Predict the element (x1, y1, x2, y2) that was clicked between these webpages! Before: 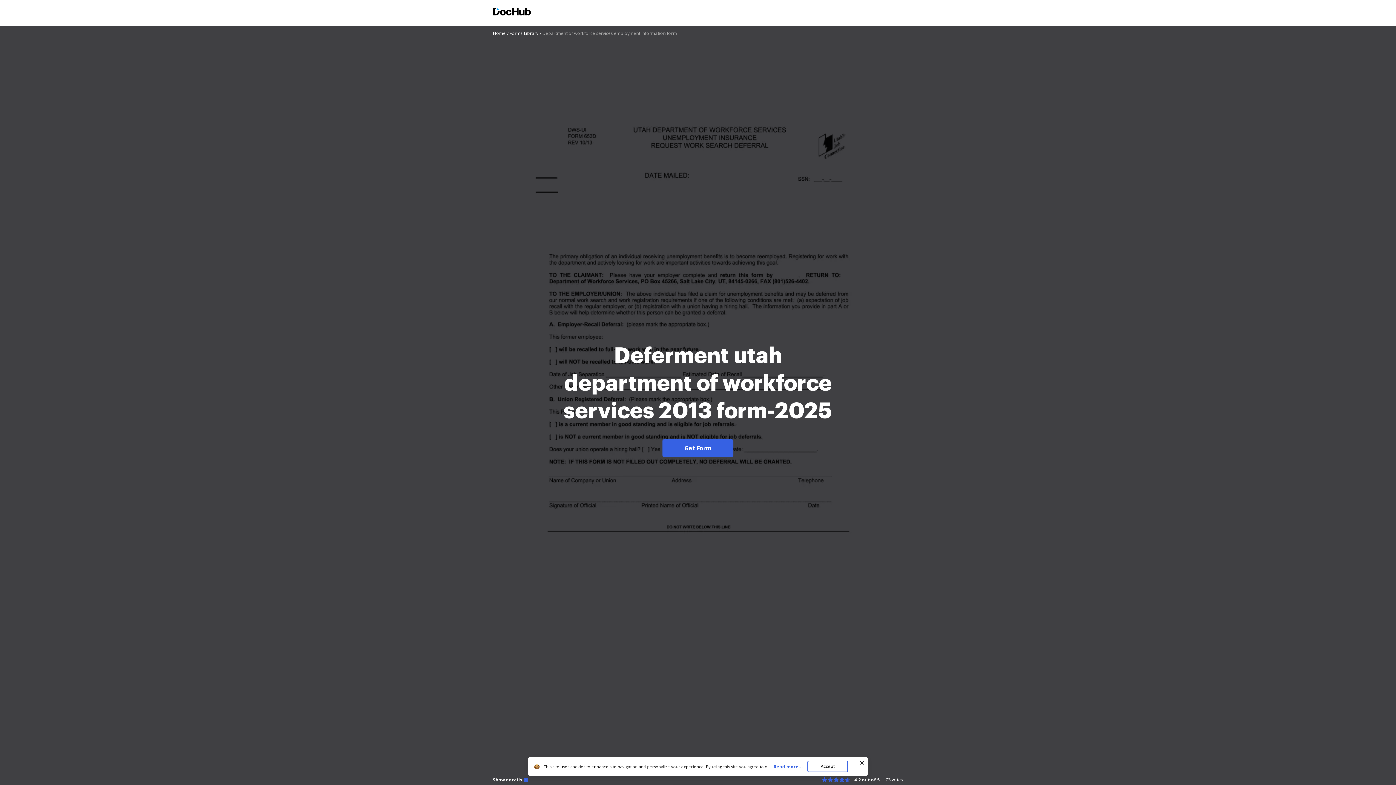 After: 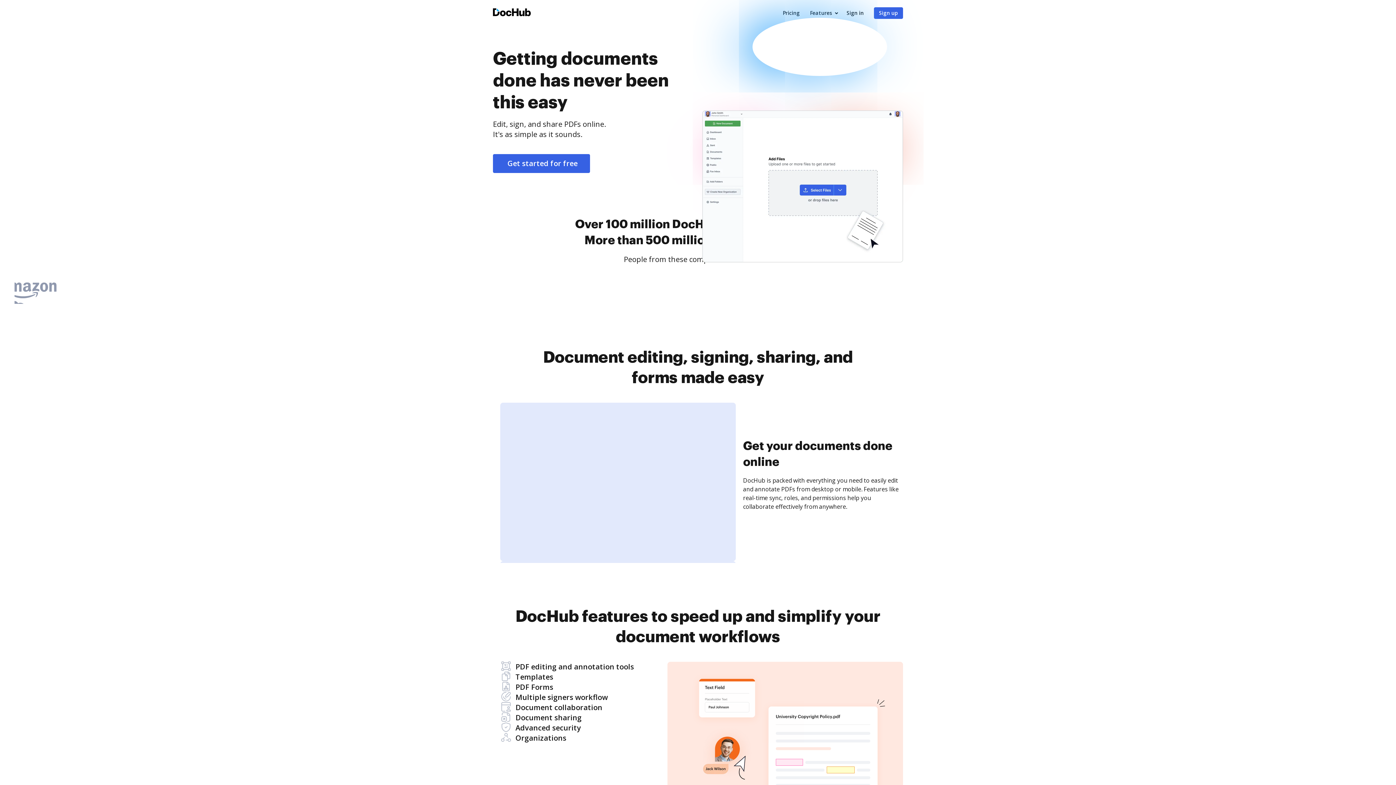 Action: label: Main page bbox: (493, 7, 530, 17)